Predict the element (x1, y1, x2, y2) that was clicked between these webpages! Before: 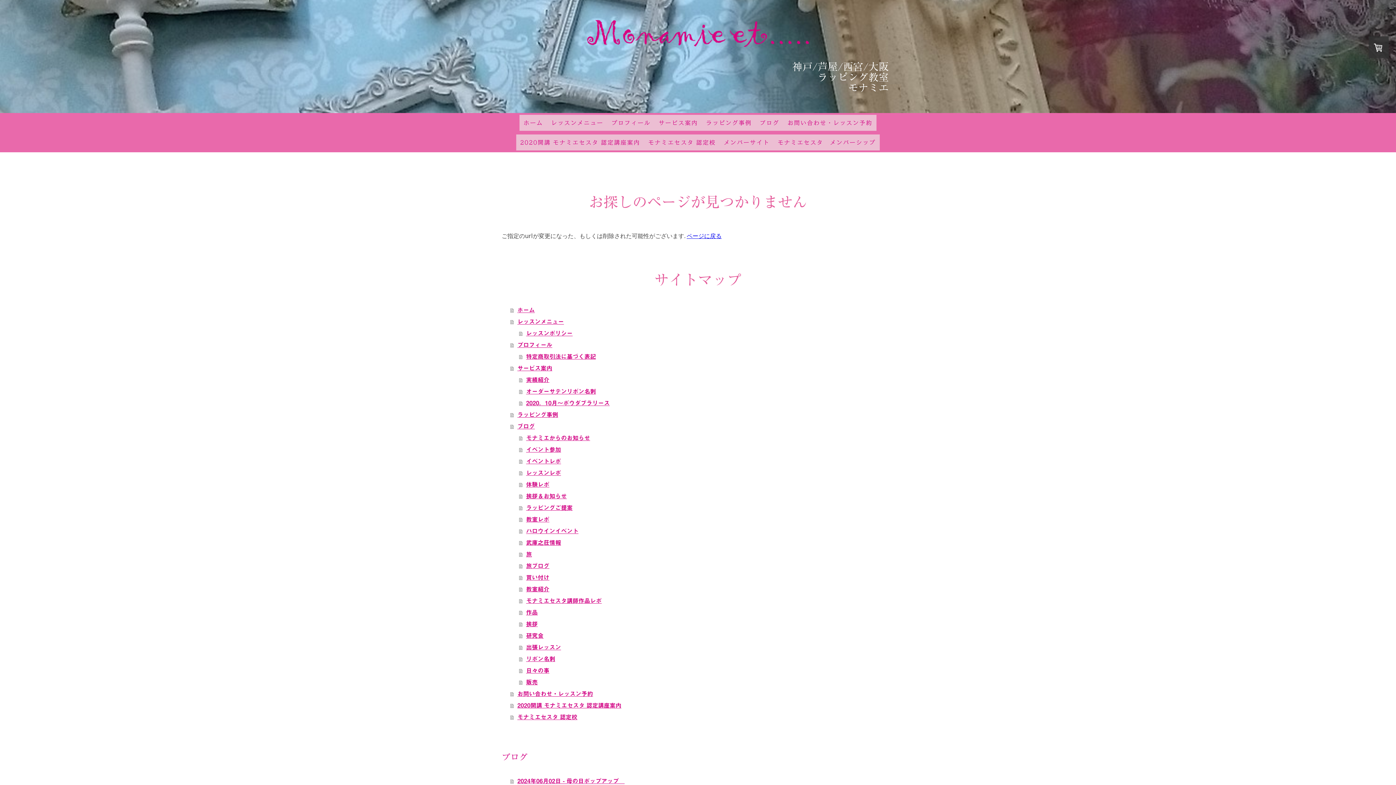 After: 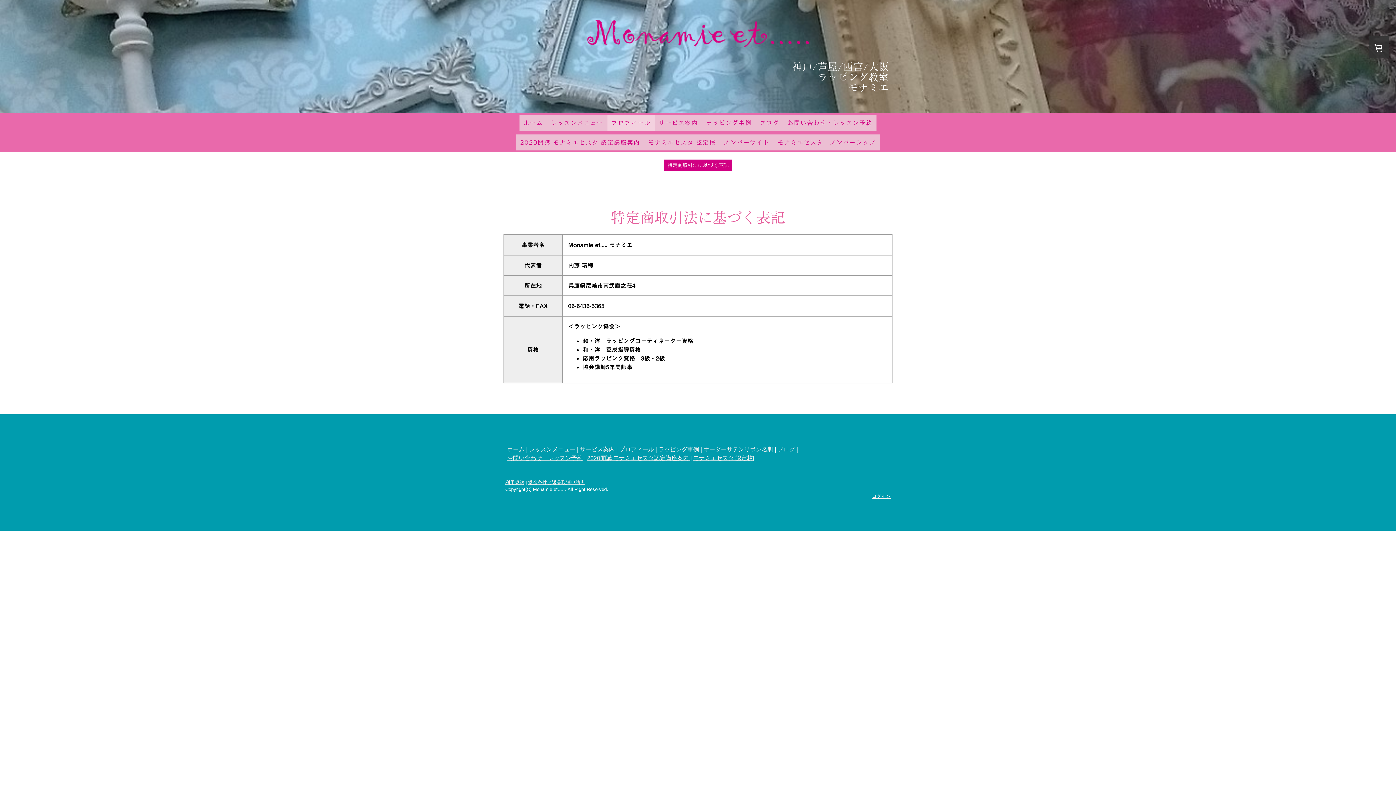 Action: label: 特定商取引法に基づく表記 bbox: (519, 351, 894, 362)